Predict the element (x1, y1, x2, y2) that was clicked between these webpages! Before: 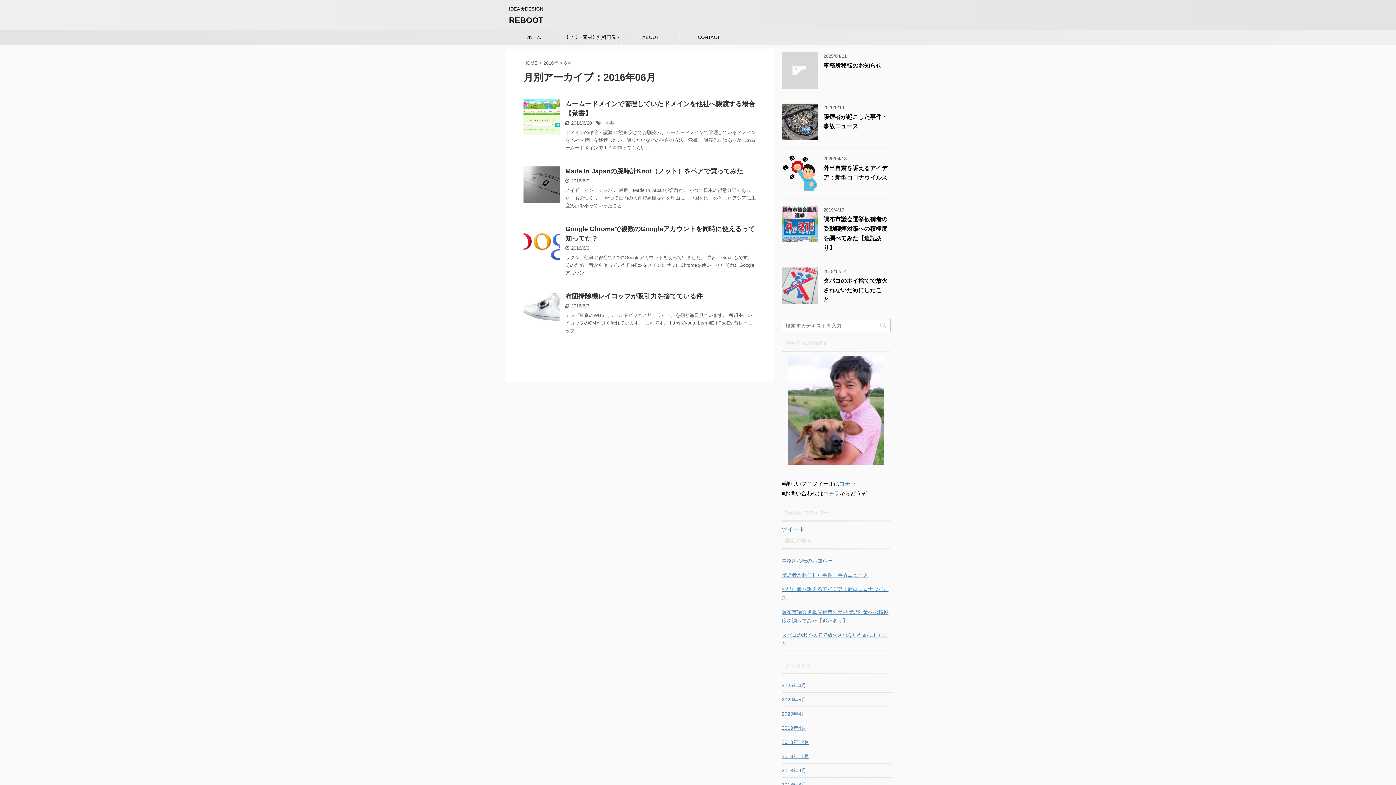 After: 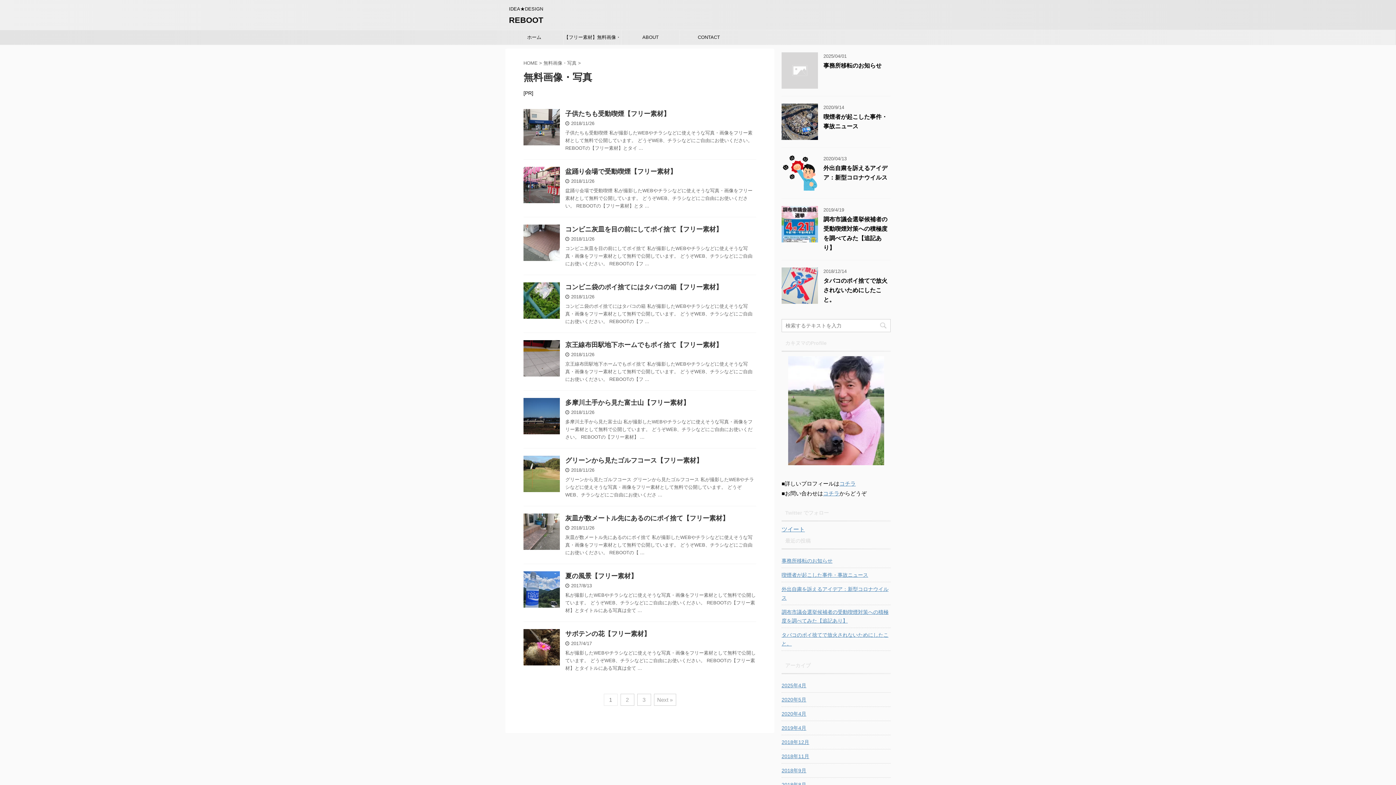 Action: bbox: (563, 30, 621, 44) label: 【フリー素材】無料画像・写真